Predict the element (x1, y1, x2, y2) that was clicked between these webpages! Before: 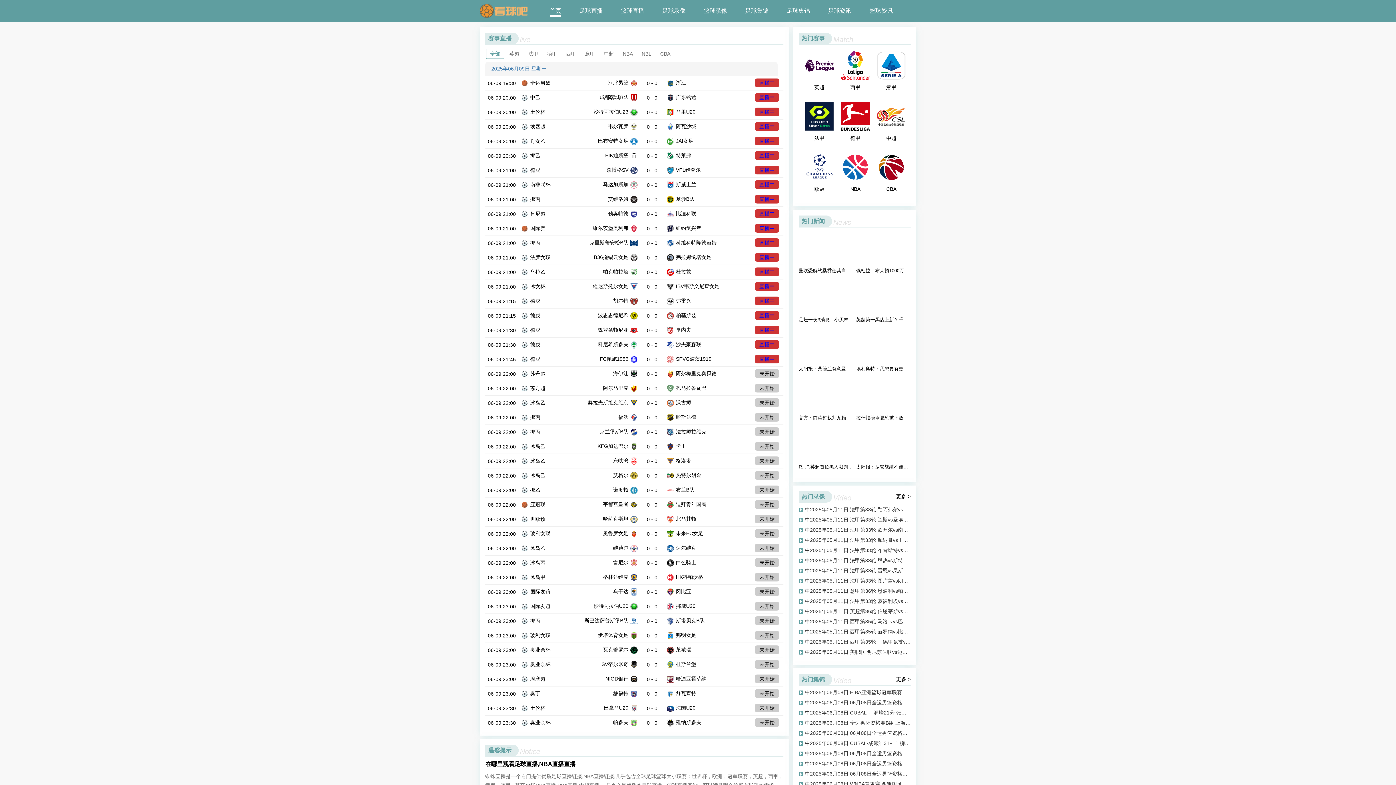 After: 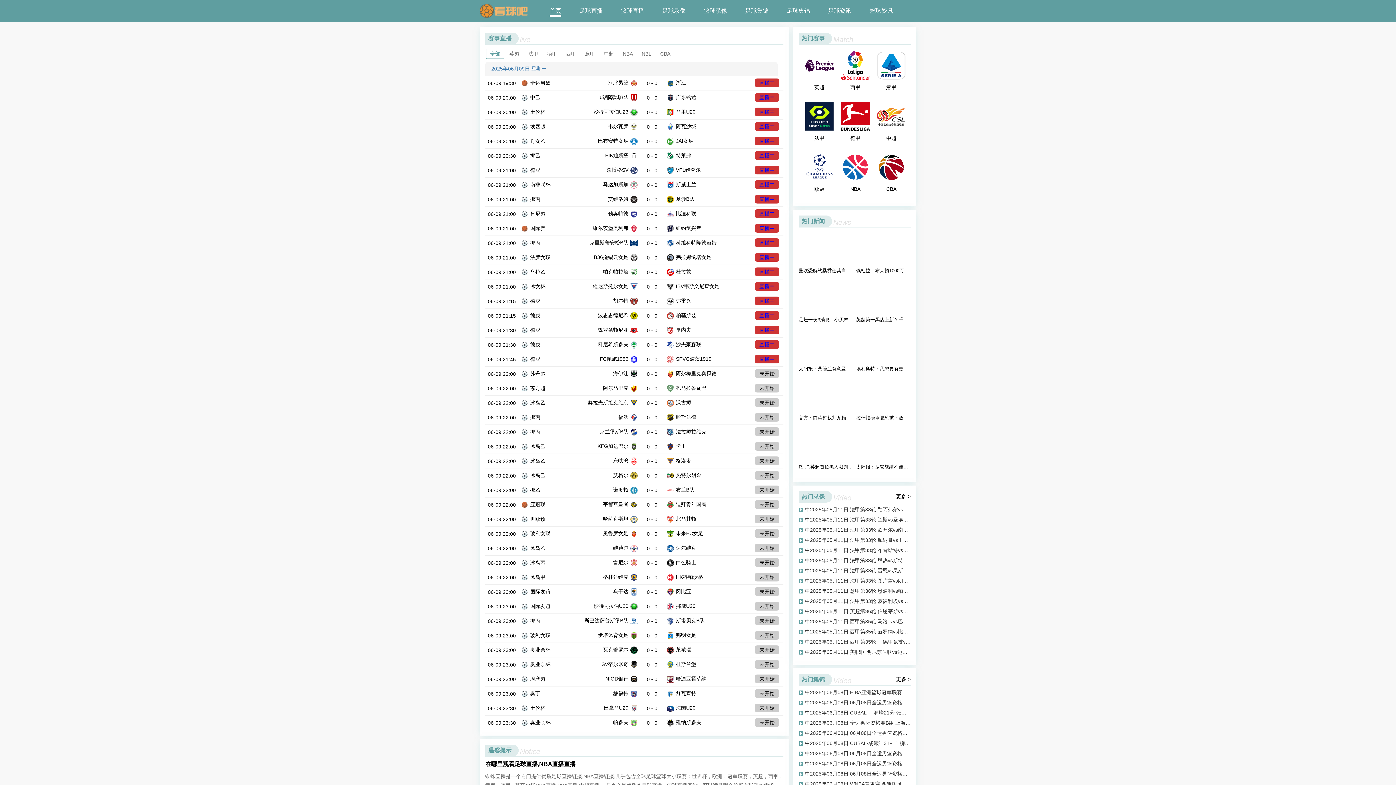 Action: bbox: (798, 329, 853, 373) label: 太阳报：桑德兰有意曼城19岁中场小将查理-格雷